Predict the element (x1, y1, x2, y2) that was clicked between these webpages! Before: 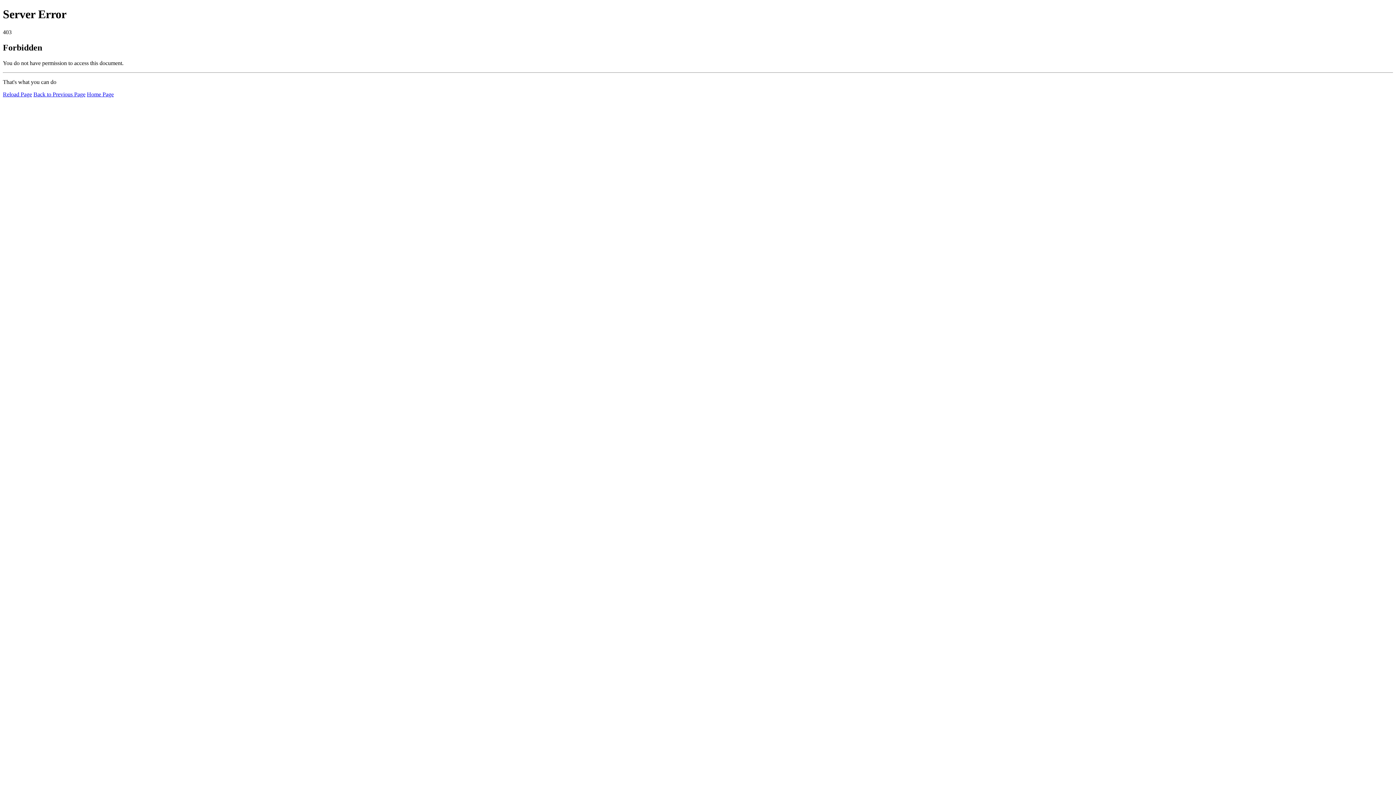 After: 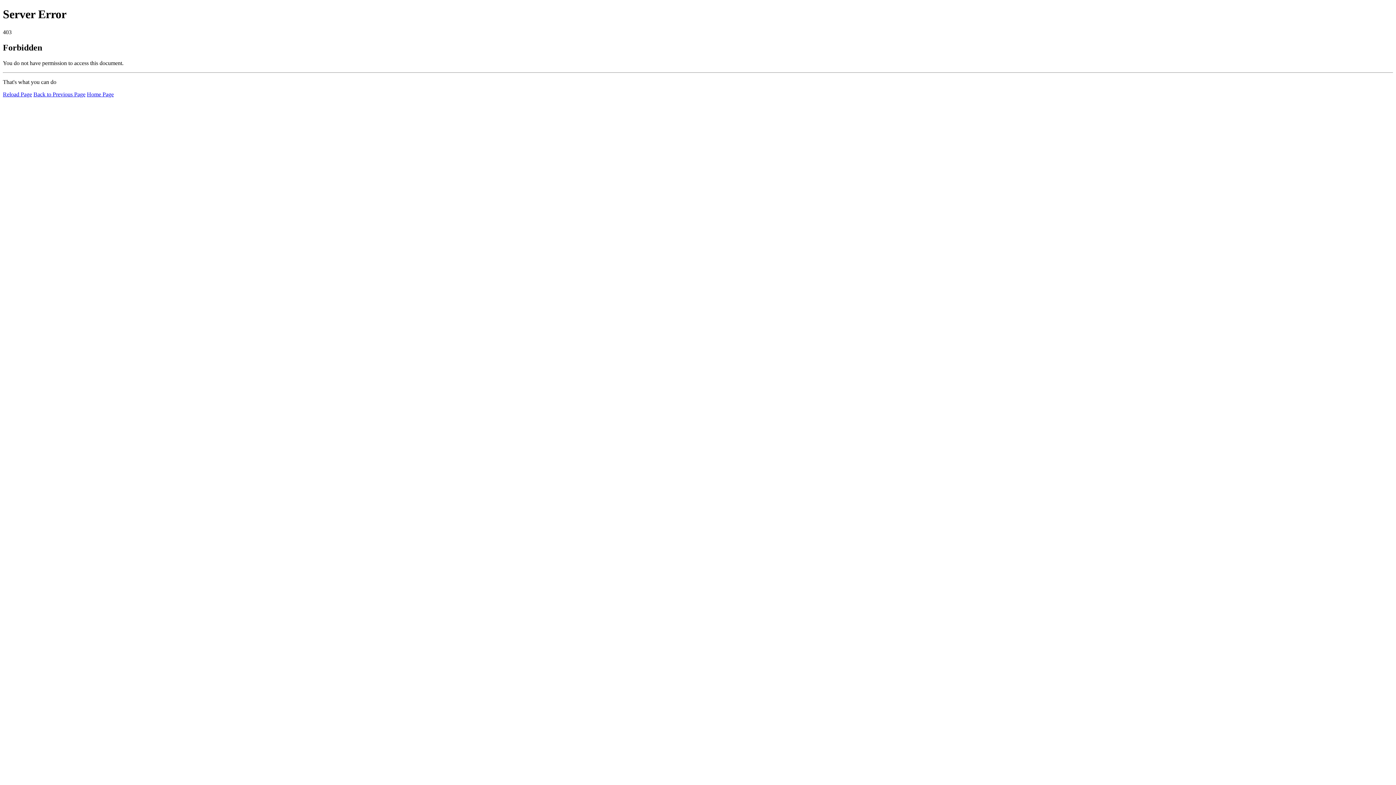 Action: bbox: (2, 91, 32, 97) label: Reload Page